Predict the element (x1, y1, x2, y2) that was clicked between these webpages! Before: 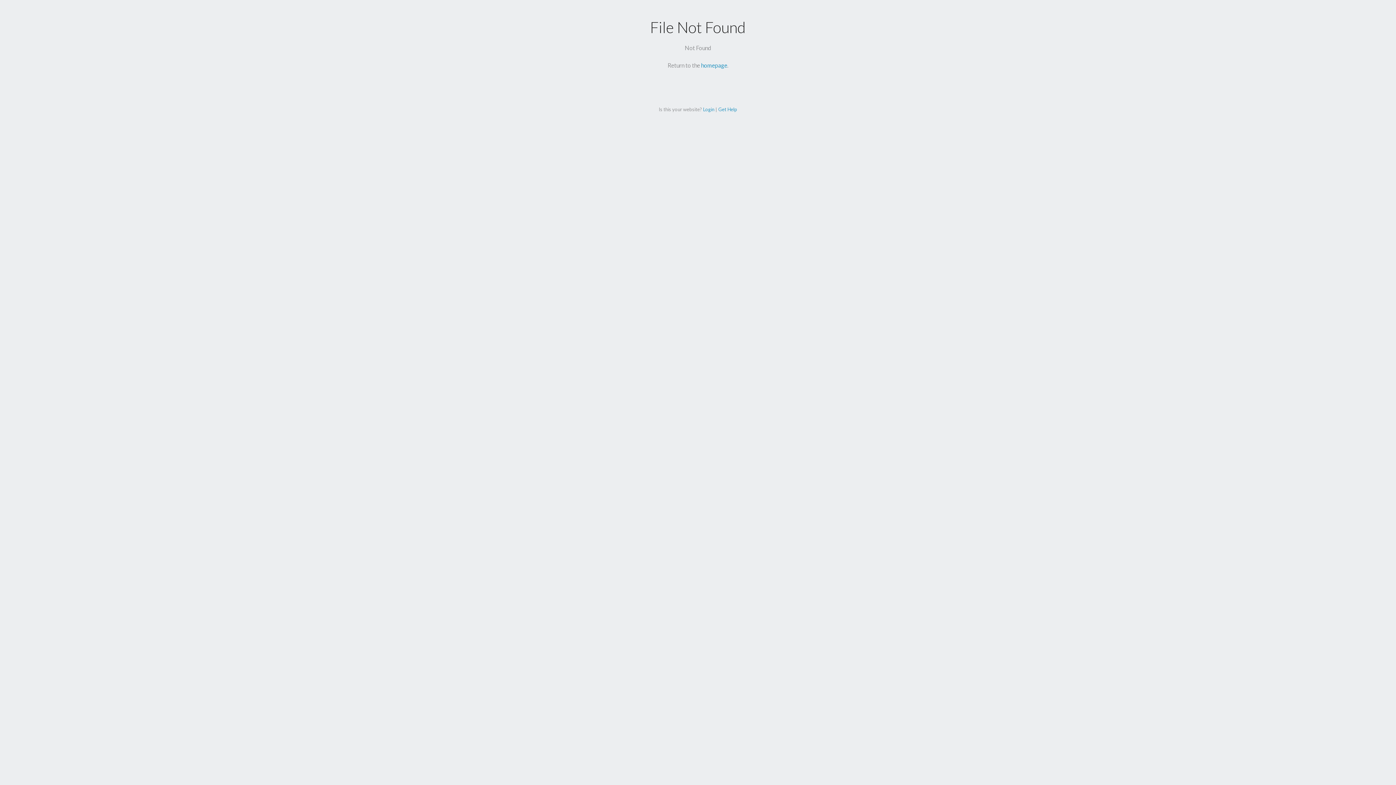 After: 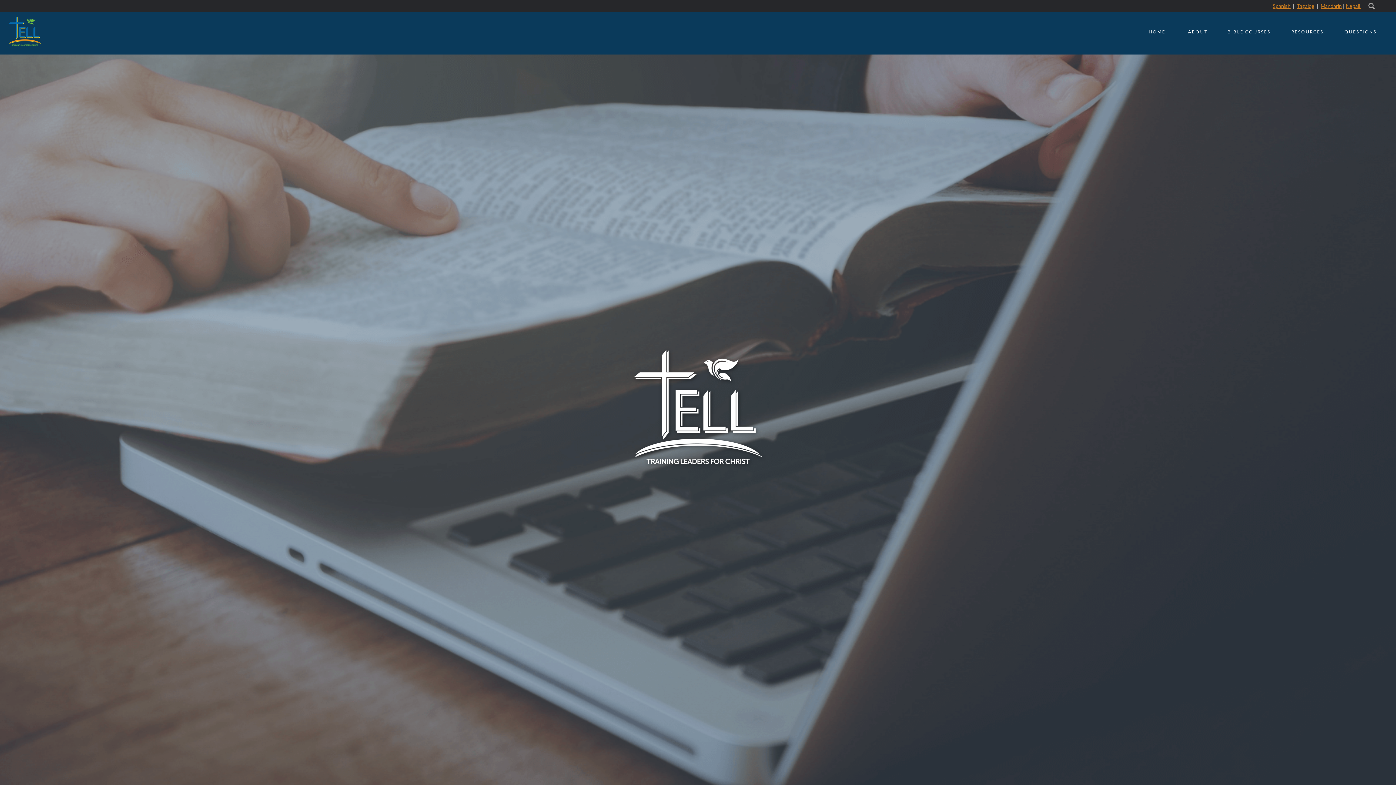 Action: bbox: (701, 61, 727, 68) label: homepage